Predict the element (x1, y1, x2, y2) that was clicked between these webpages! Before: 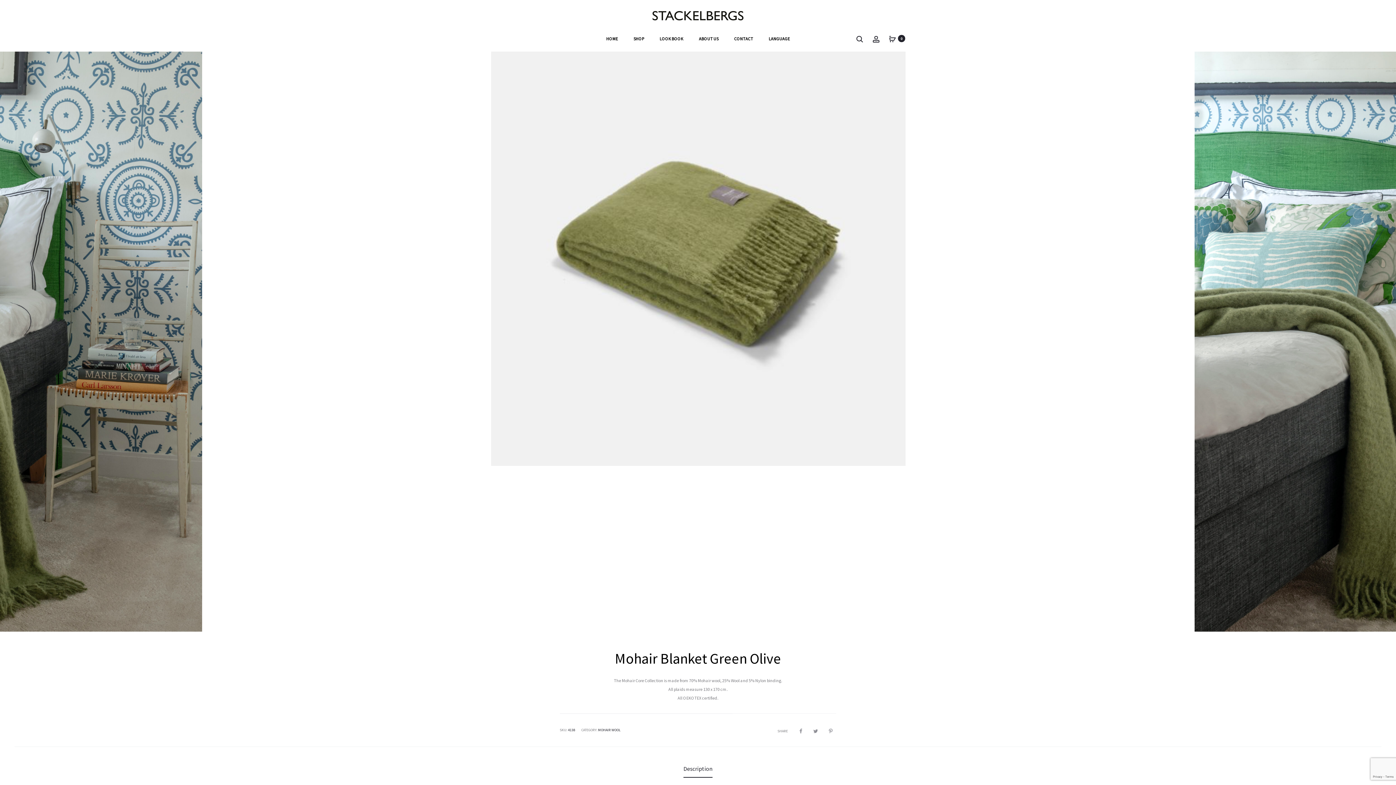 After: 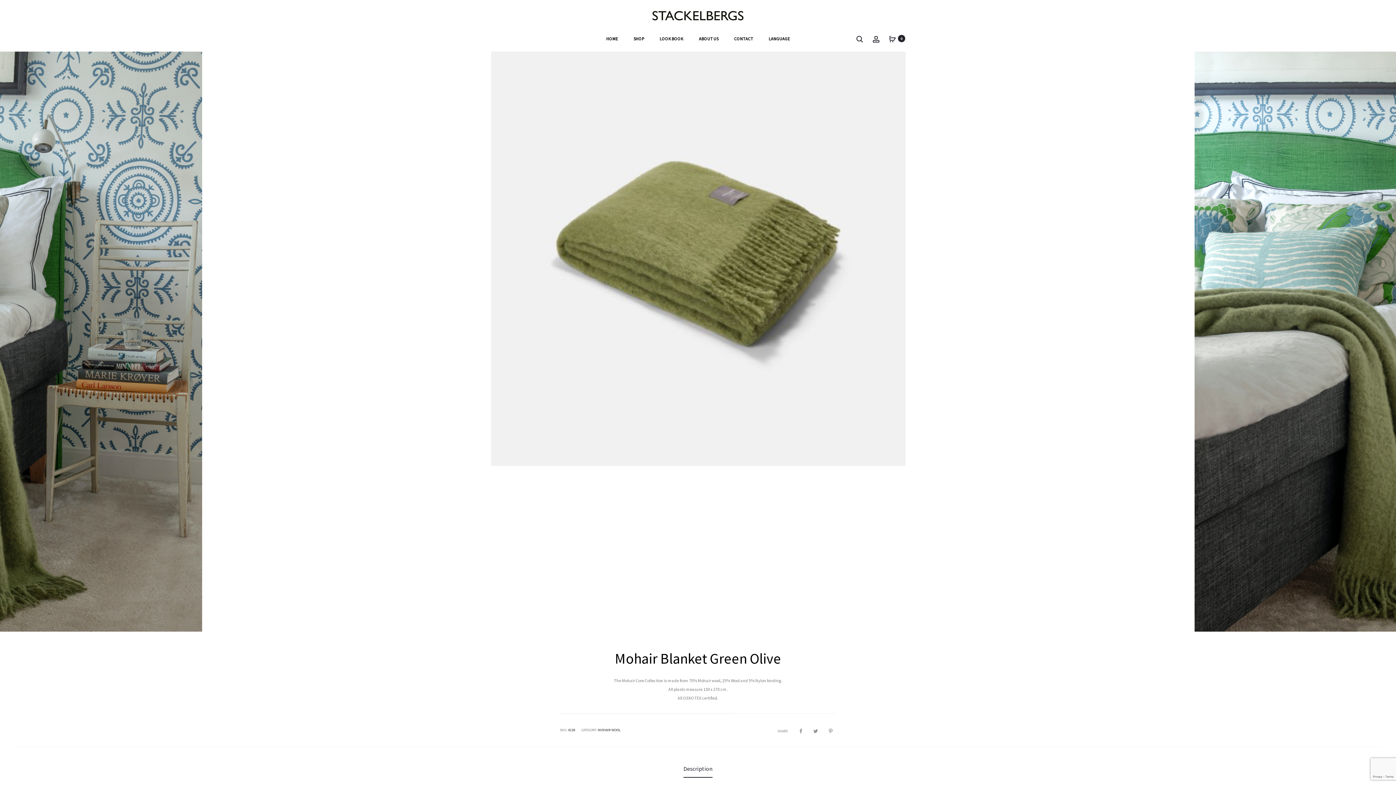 Action: label: Description bbox: (683, 759, 712, 778)